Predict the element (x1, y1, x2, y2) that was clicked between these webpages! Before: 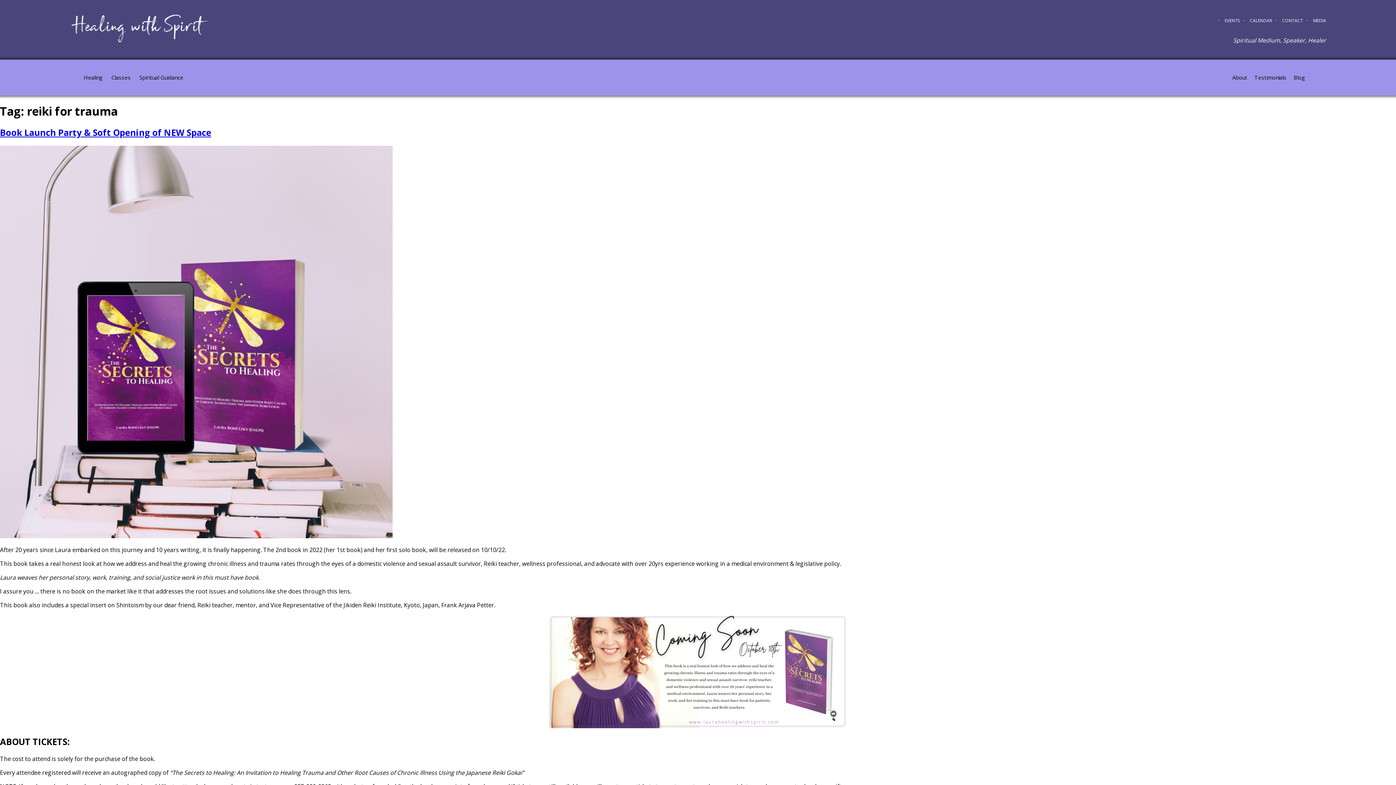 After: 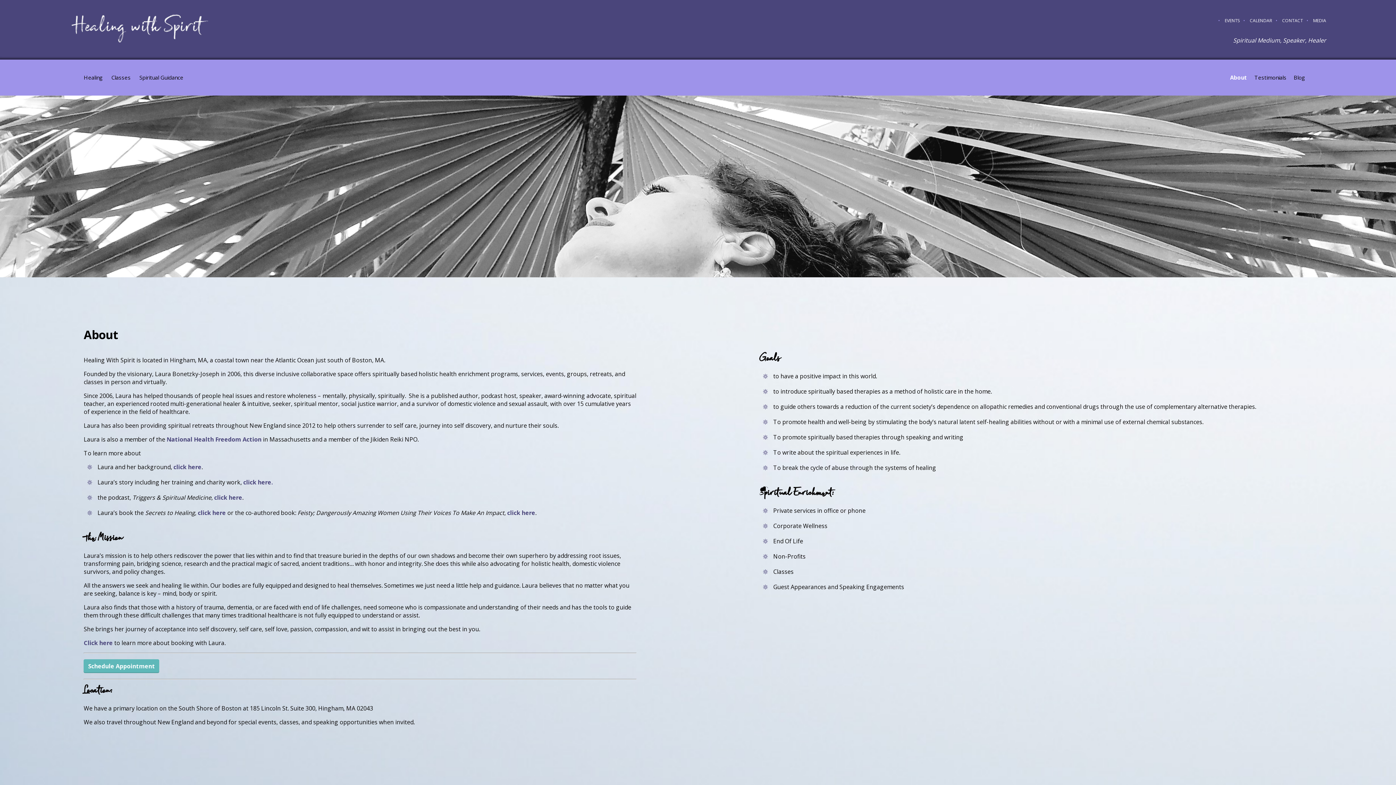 Action: bbox: (1232, 73, 1247, 81) label: About